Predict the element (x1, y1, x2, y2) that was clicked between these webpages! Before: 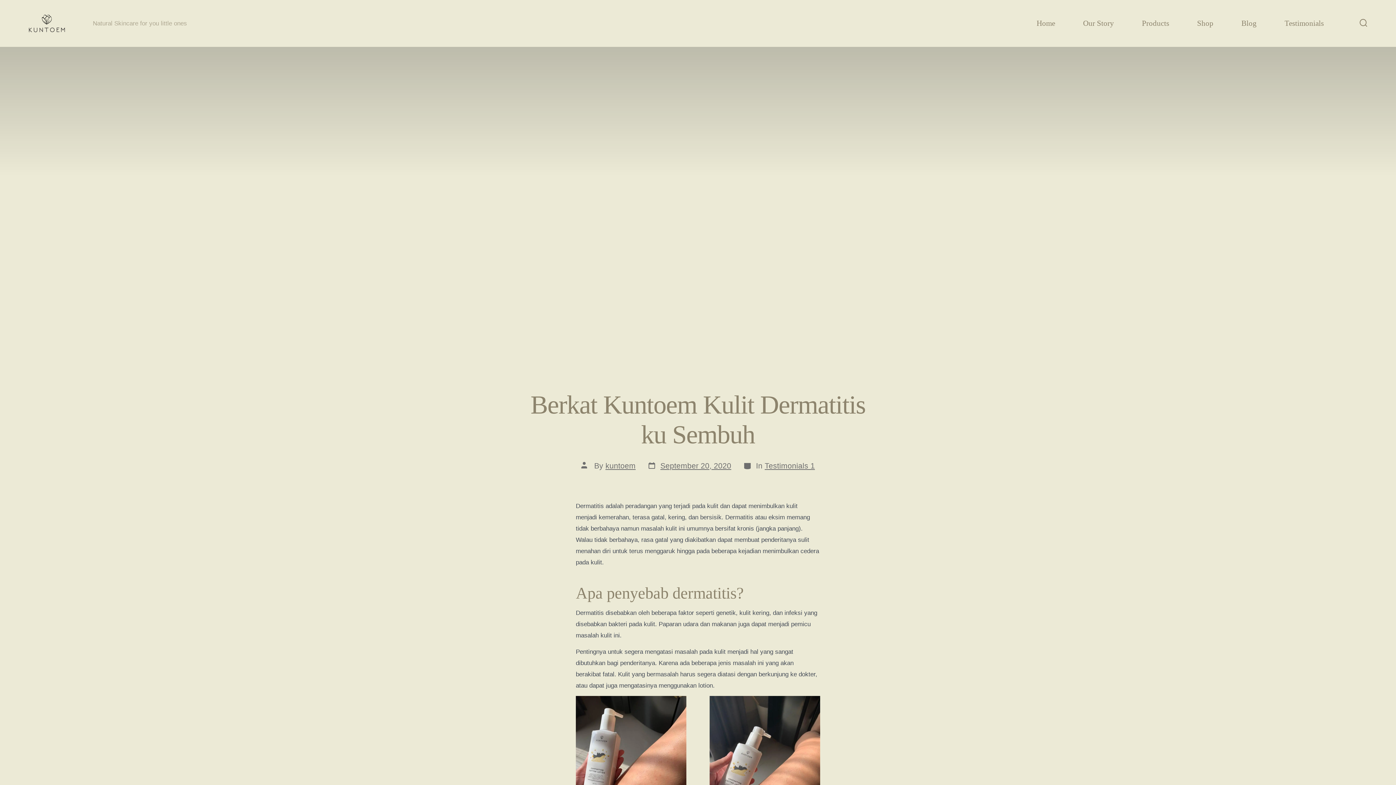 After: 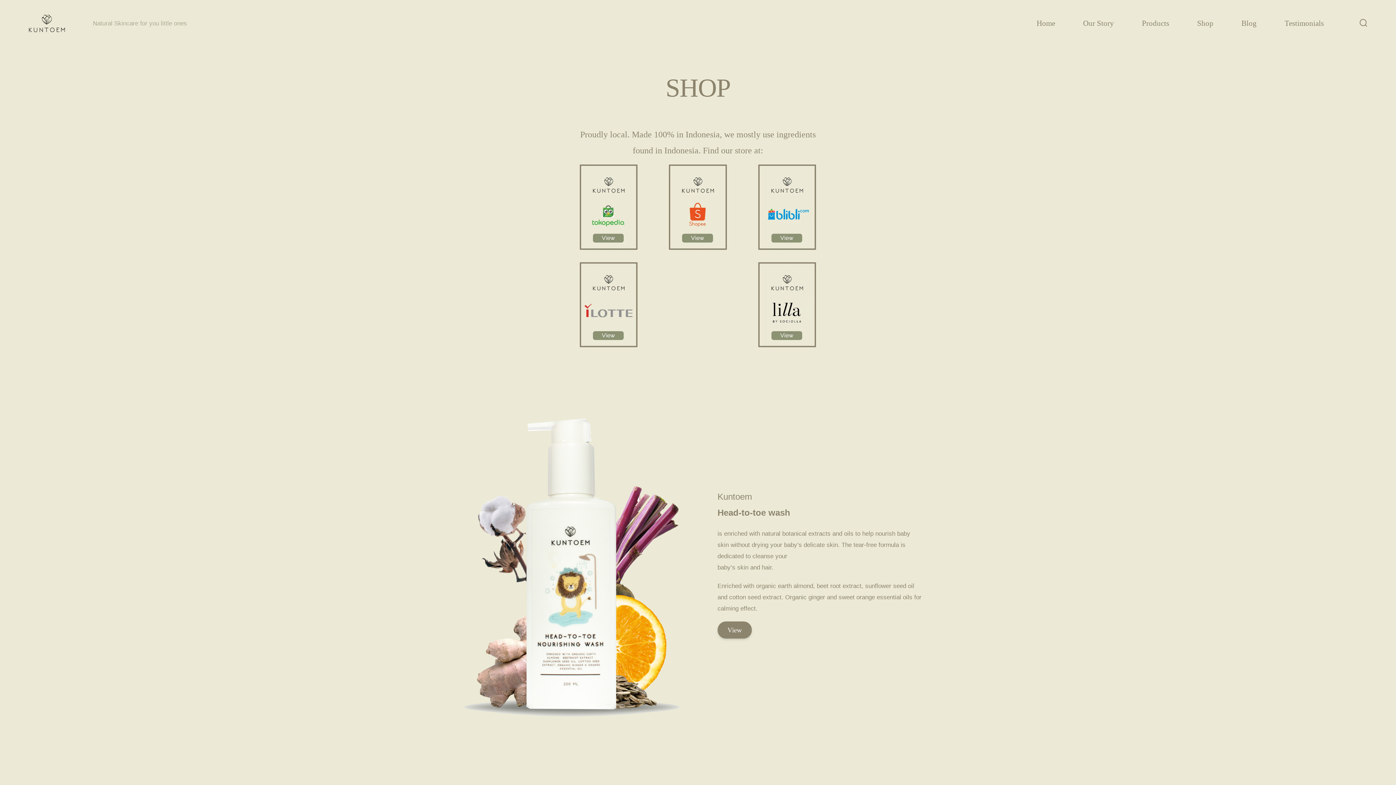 Action: bbox: (1197, 16, 1213, 30) label: Shop